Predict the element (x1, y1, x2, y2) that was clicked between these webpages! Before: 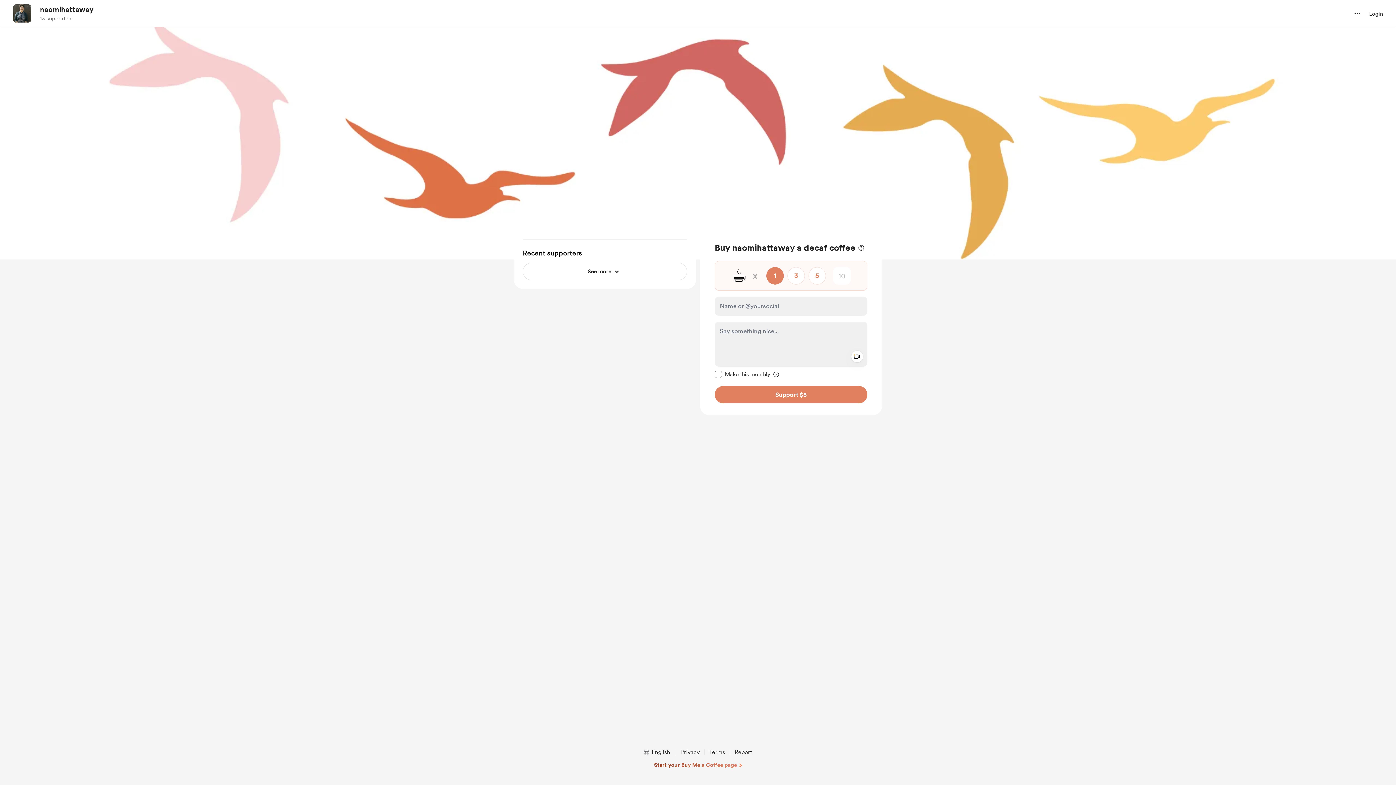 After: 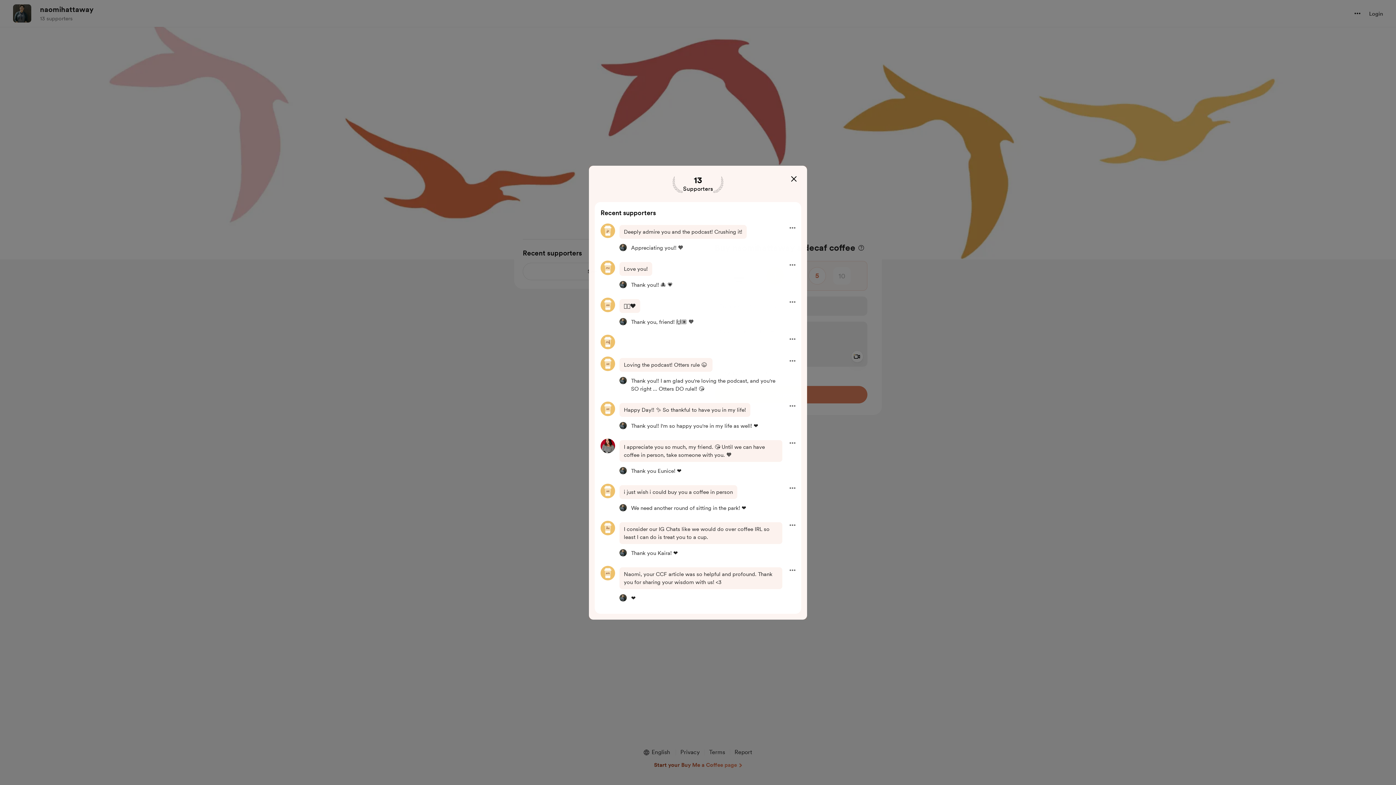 Action: label: See more bbox: (522, 262, 687, 280)